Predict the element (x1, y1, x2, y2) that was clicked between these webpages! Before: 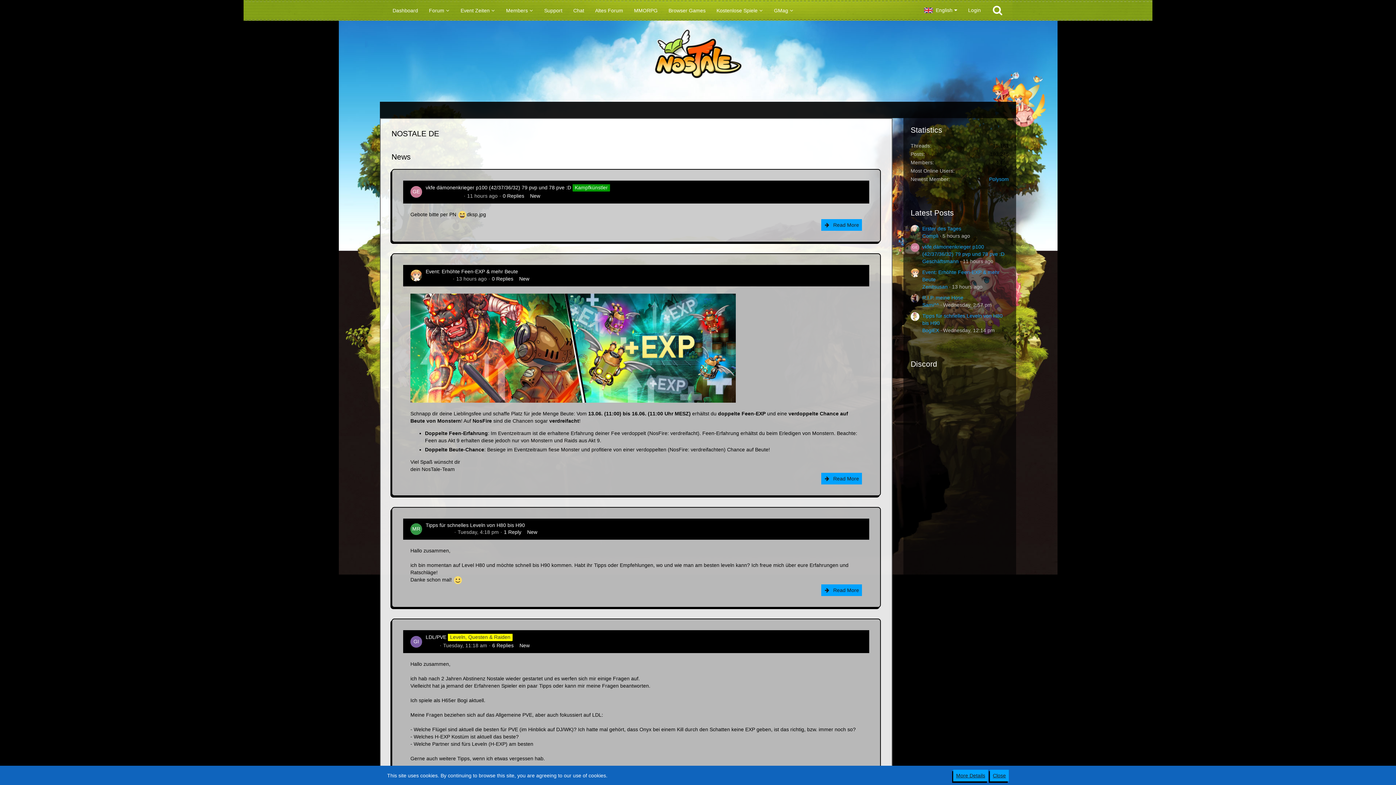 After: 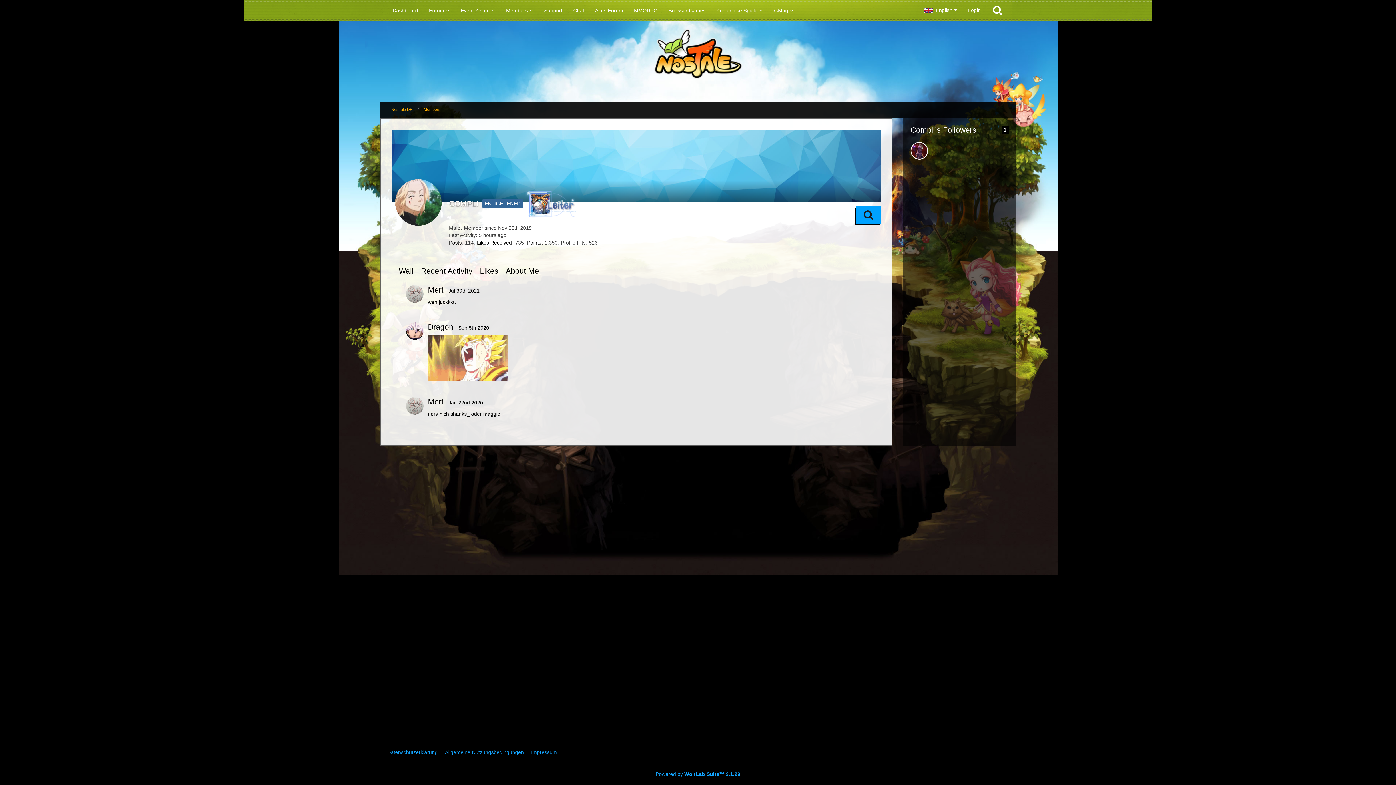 Action: bbox: (922, 233, 938, 238) label: Compli